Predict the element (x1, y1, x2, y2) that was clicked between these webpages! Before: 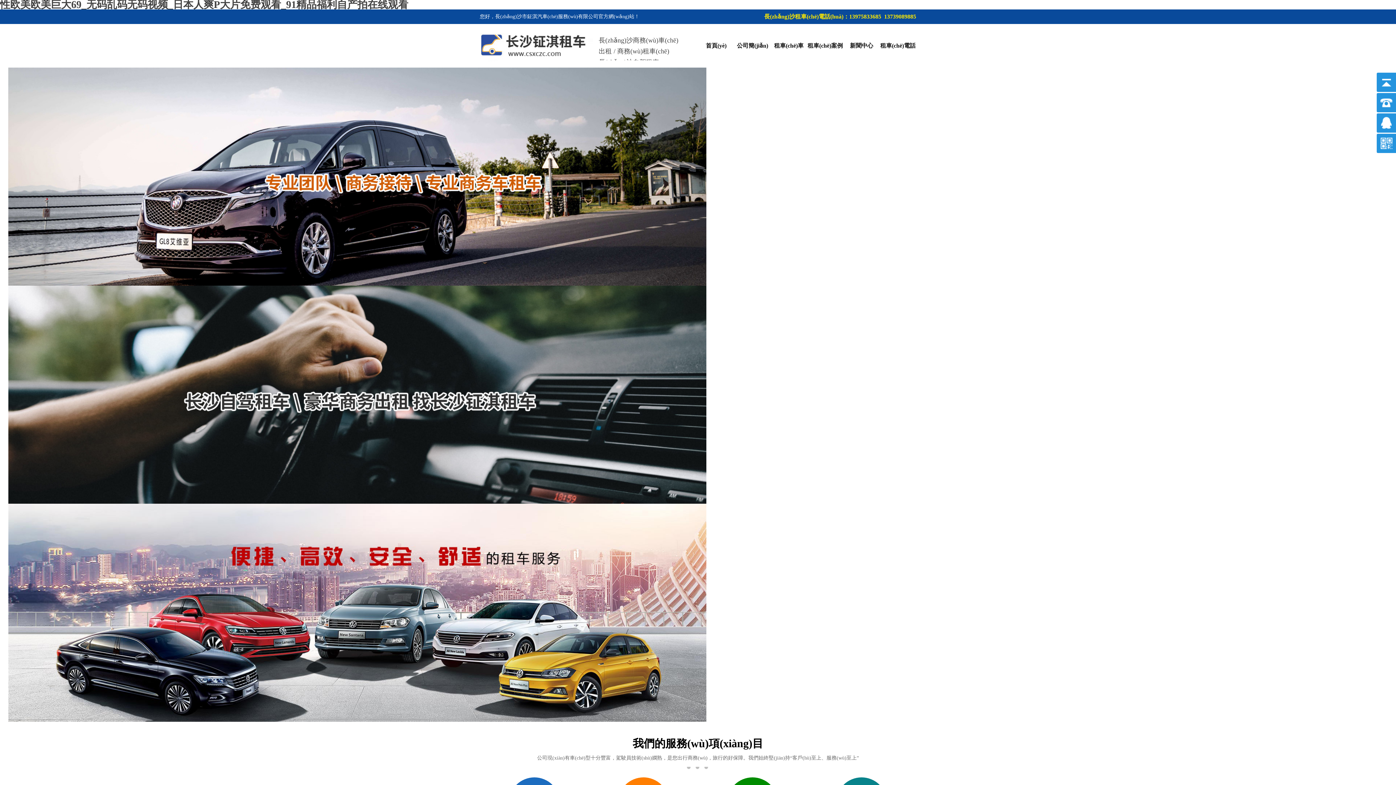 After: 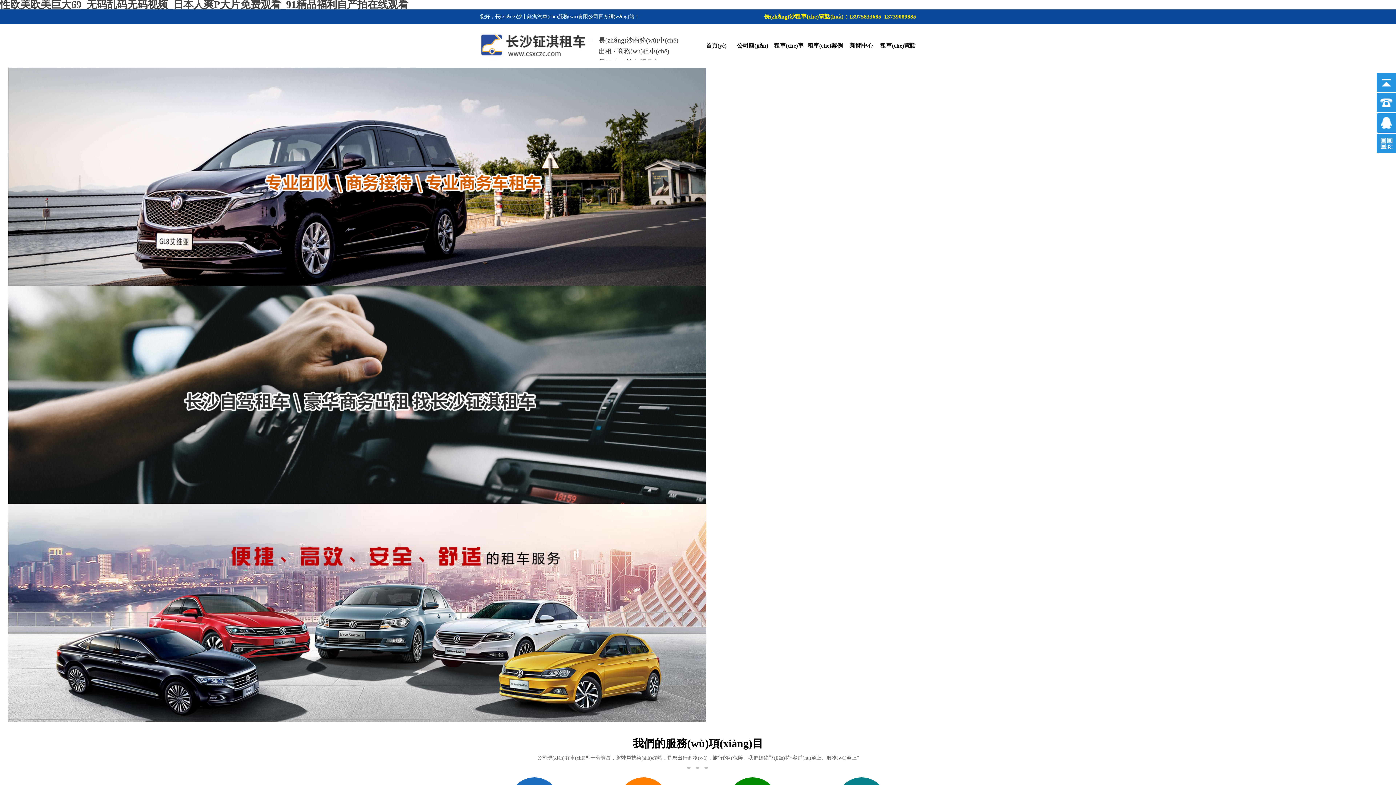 Action: bbox: (0, -1, 408, 10) label: 性欧美欧美巨大69_无码乱码无码视频_日本人爽P大片免费观看_91精品福利自产拍在线观看